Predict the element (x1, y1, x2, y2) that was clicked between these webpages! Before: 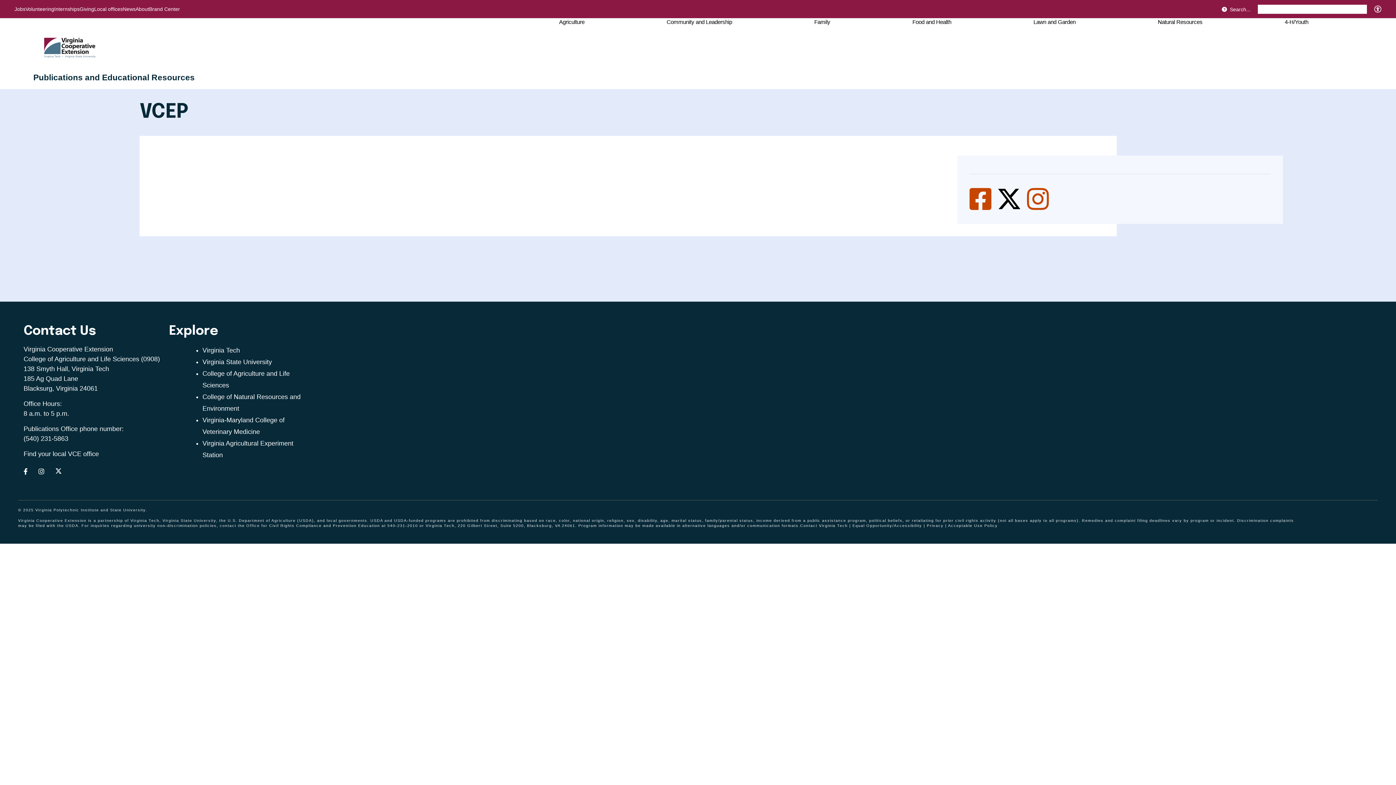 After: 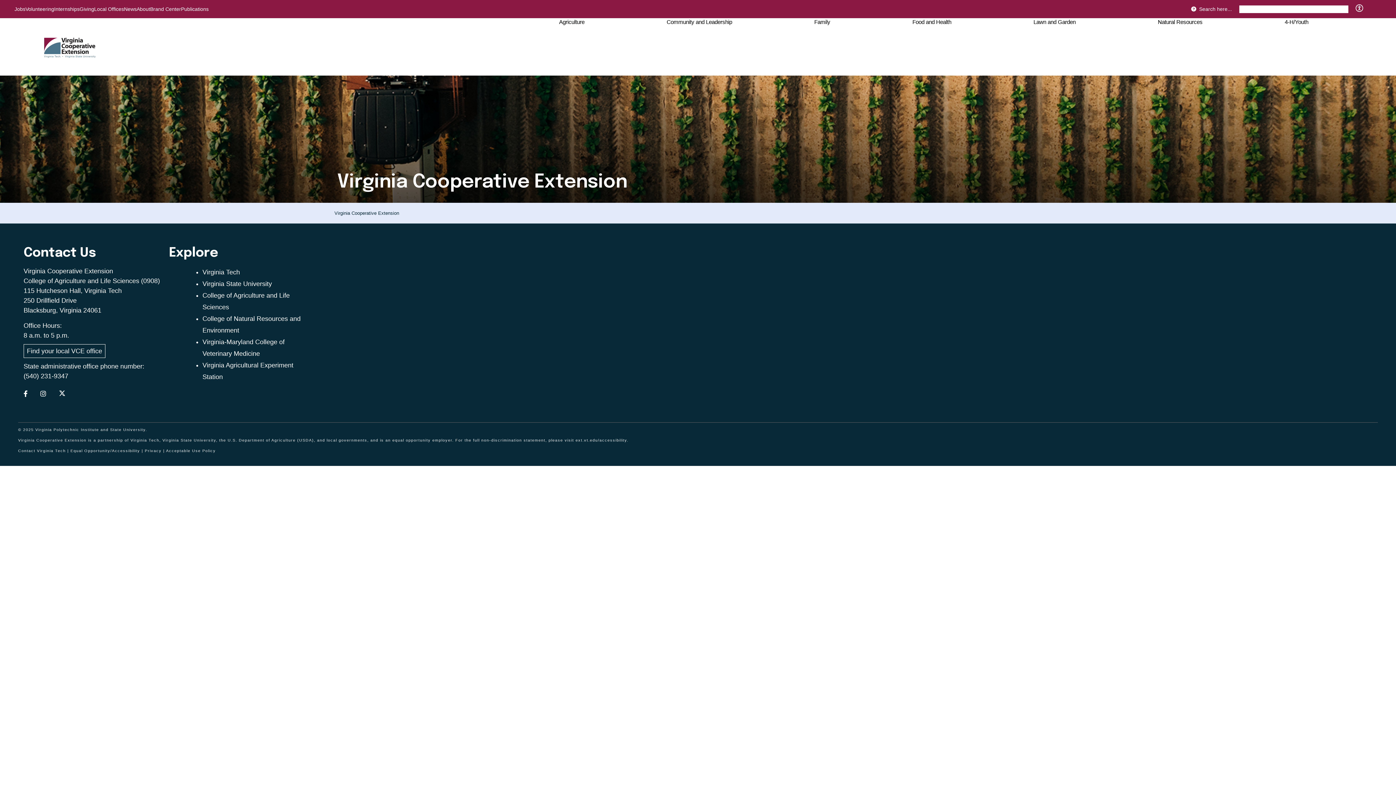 Action: bbox: (33, 43, 106, 51)